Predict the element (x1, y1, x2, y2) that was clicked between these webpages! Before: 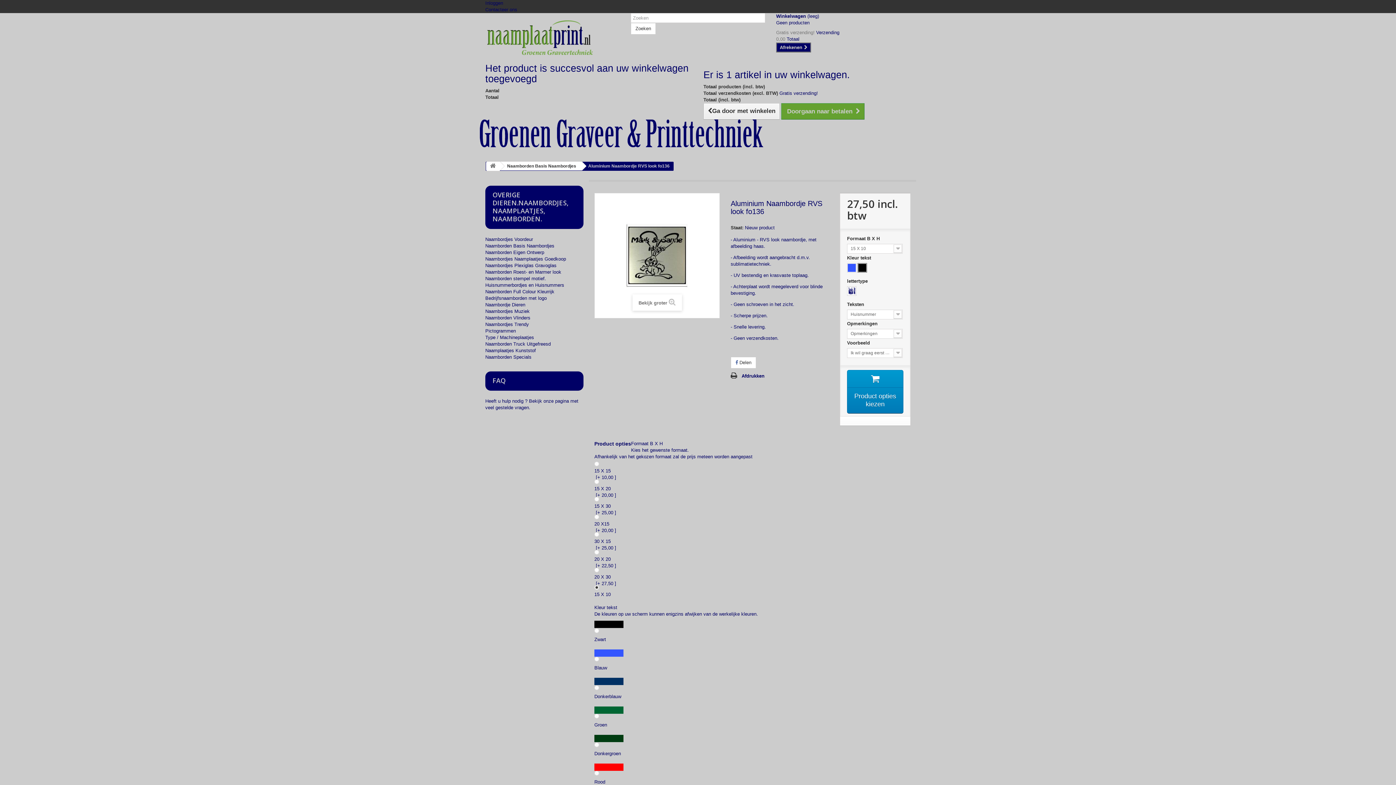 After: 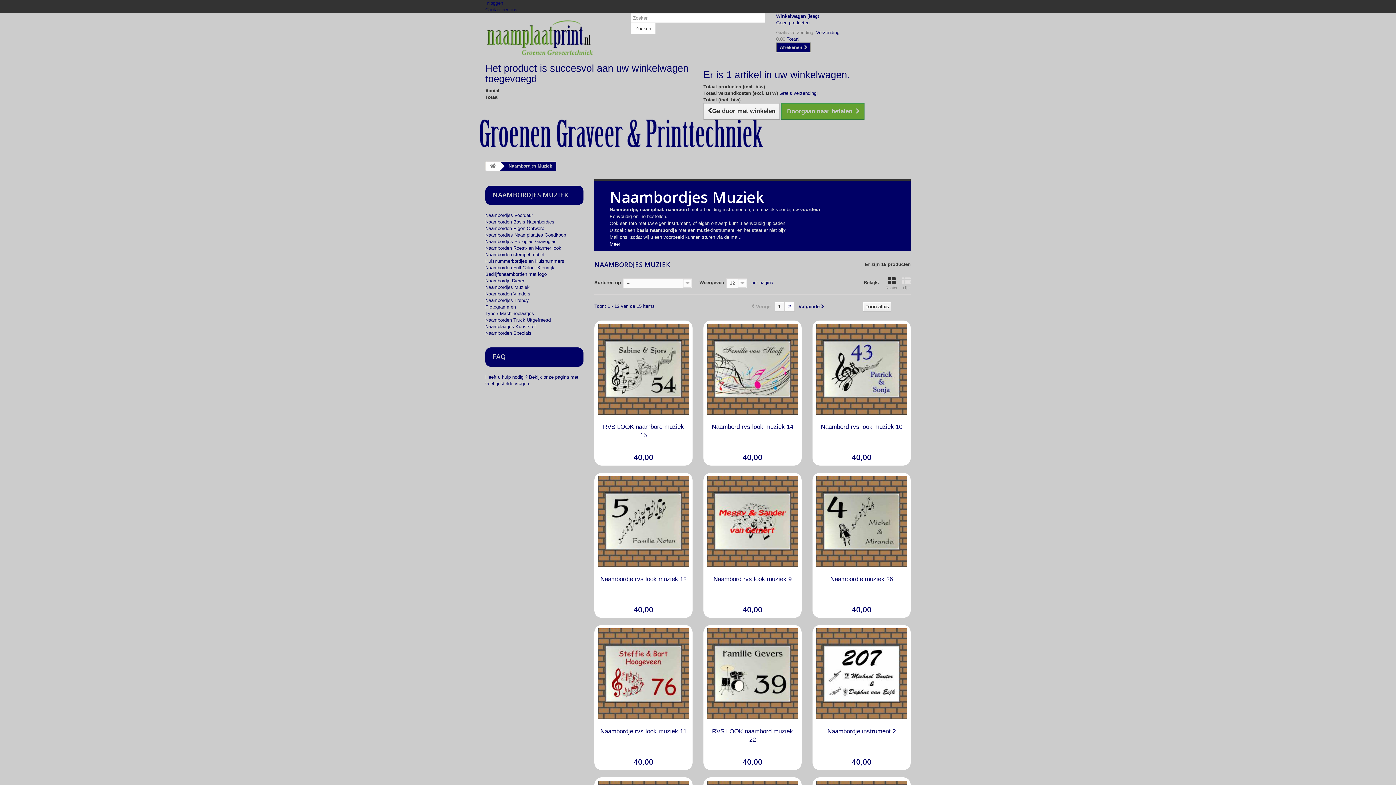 Action: bbox: (485, 308, 529, 314) label: Naambordjes Muziek